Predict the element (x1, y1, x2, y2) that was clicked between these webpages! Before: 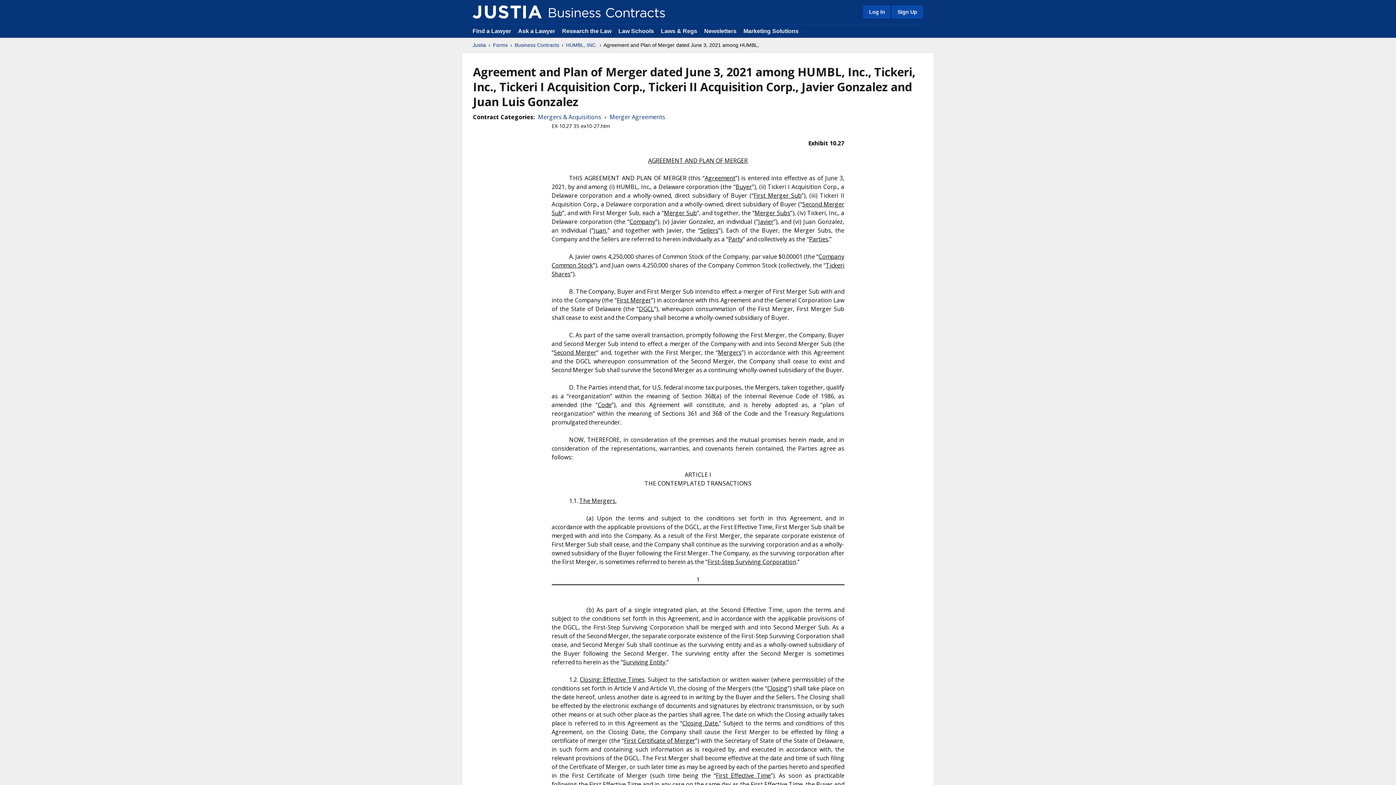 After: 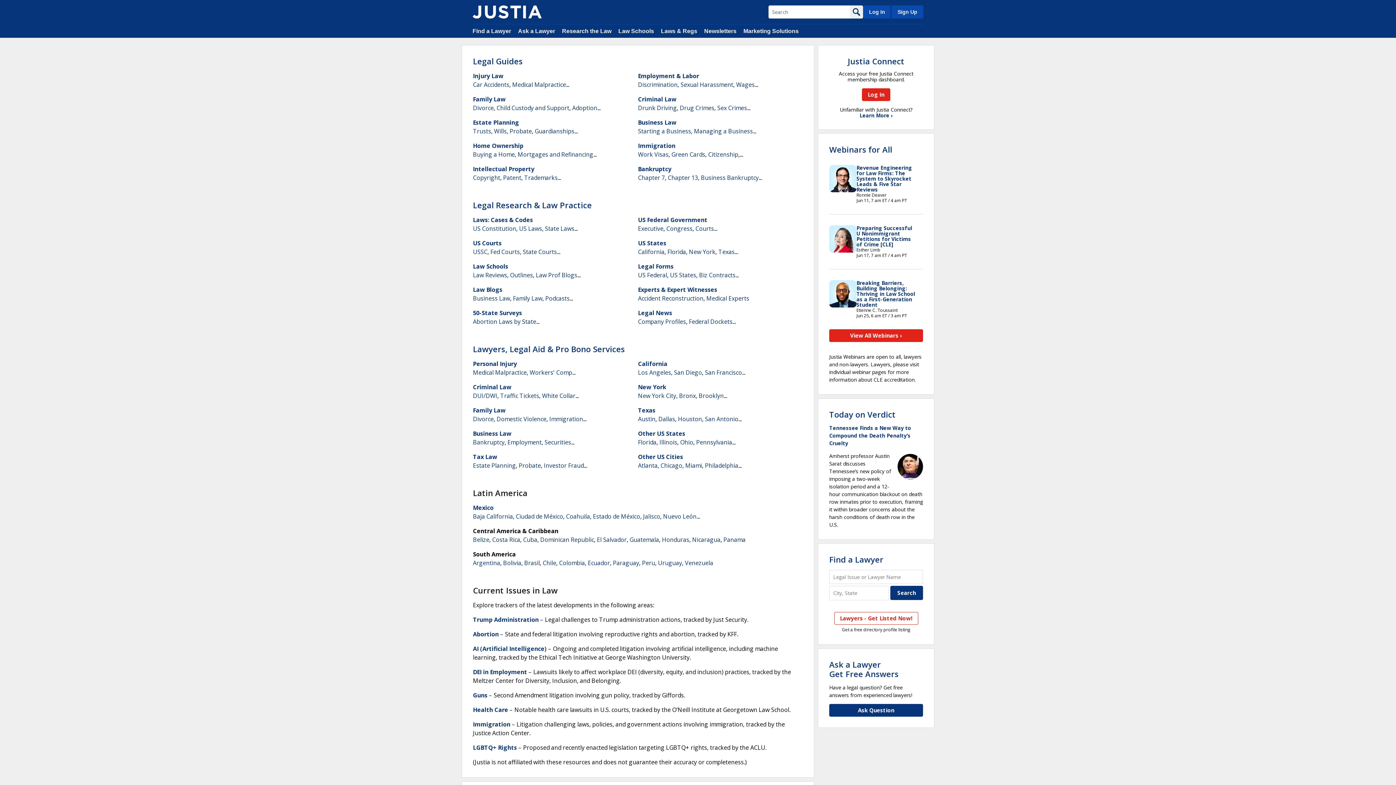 Action: label: Justia bbox: (472, 41, 486, 48)